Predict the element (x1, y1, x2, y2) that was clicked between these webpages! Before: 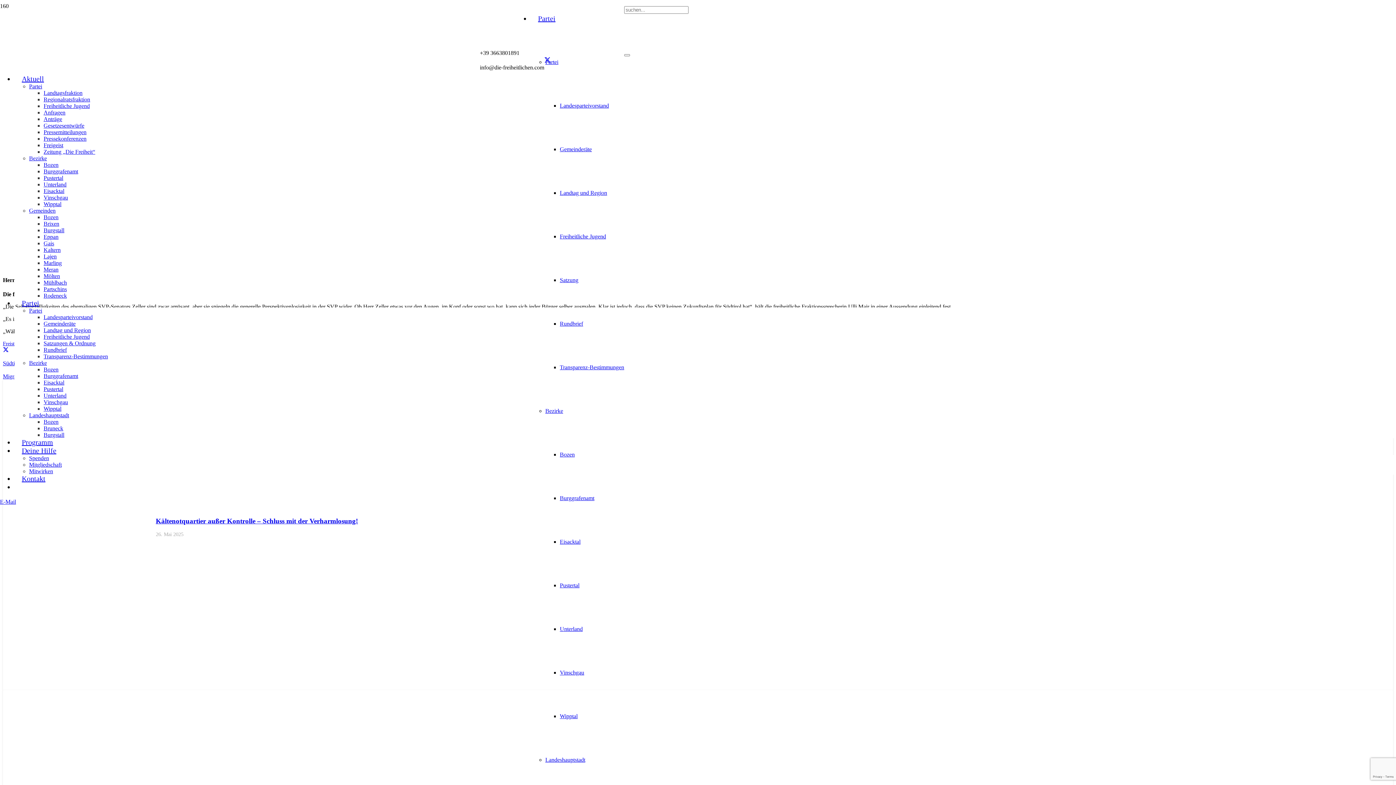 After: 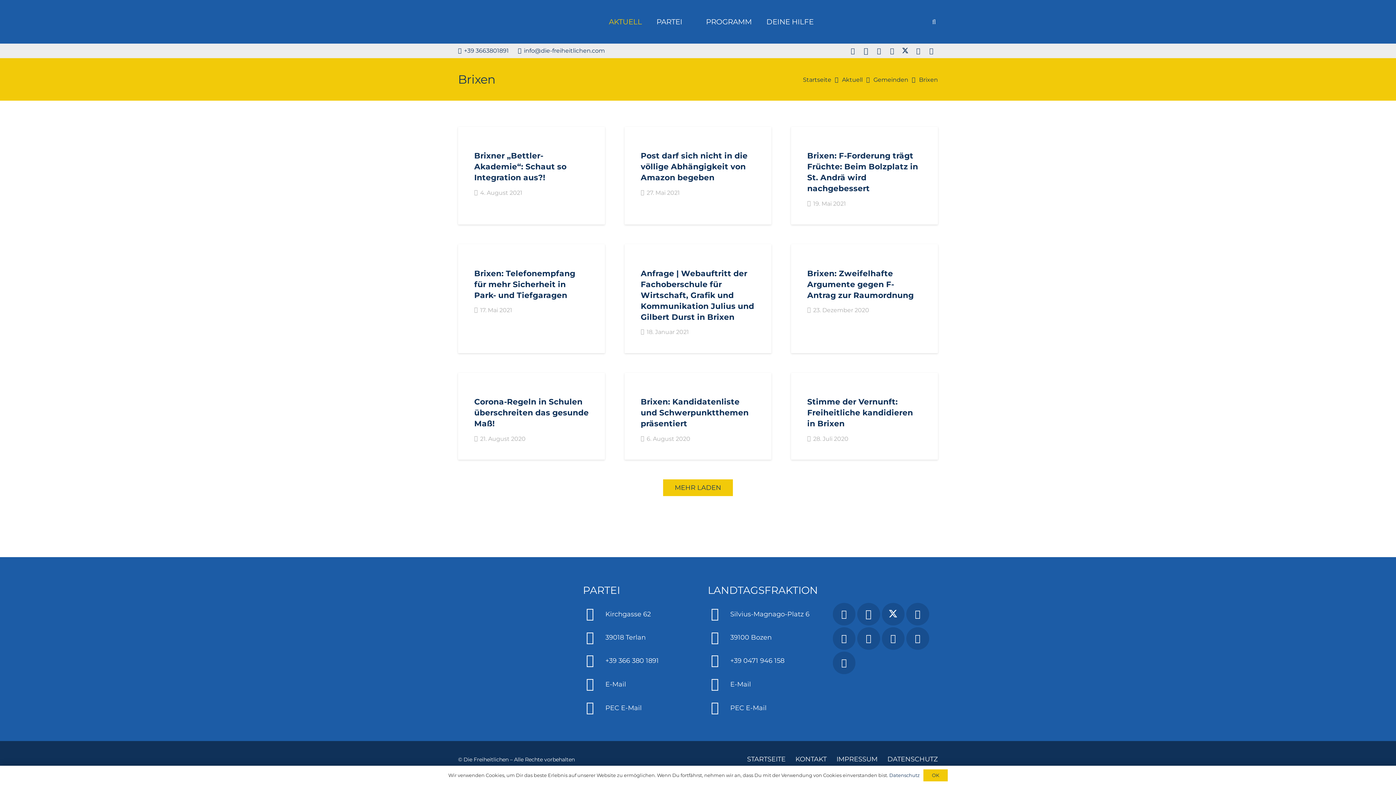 Action: label: Brixen bbox: (43, 220, 59, 226)